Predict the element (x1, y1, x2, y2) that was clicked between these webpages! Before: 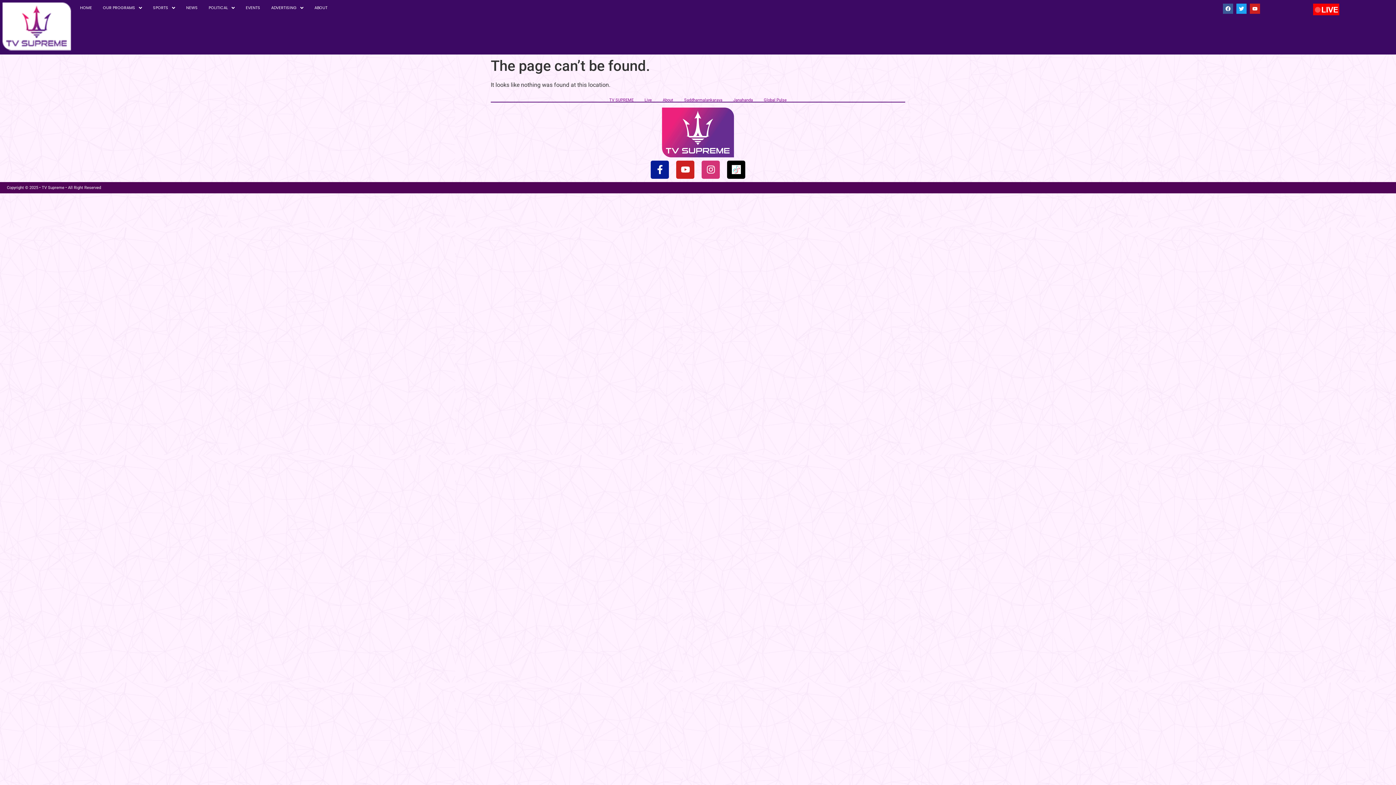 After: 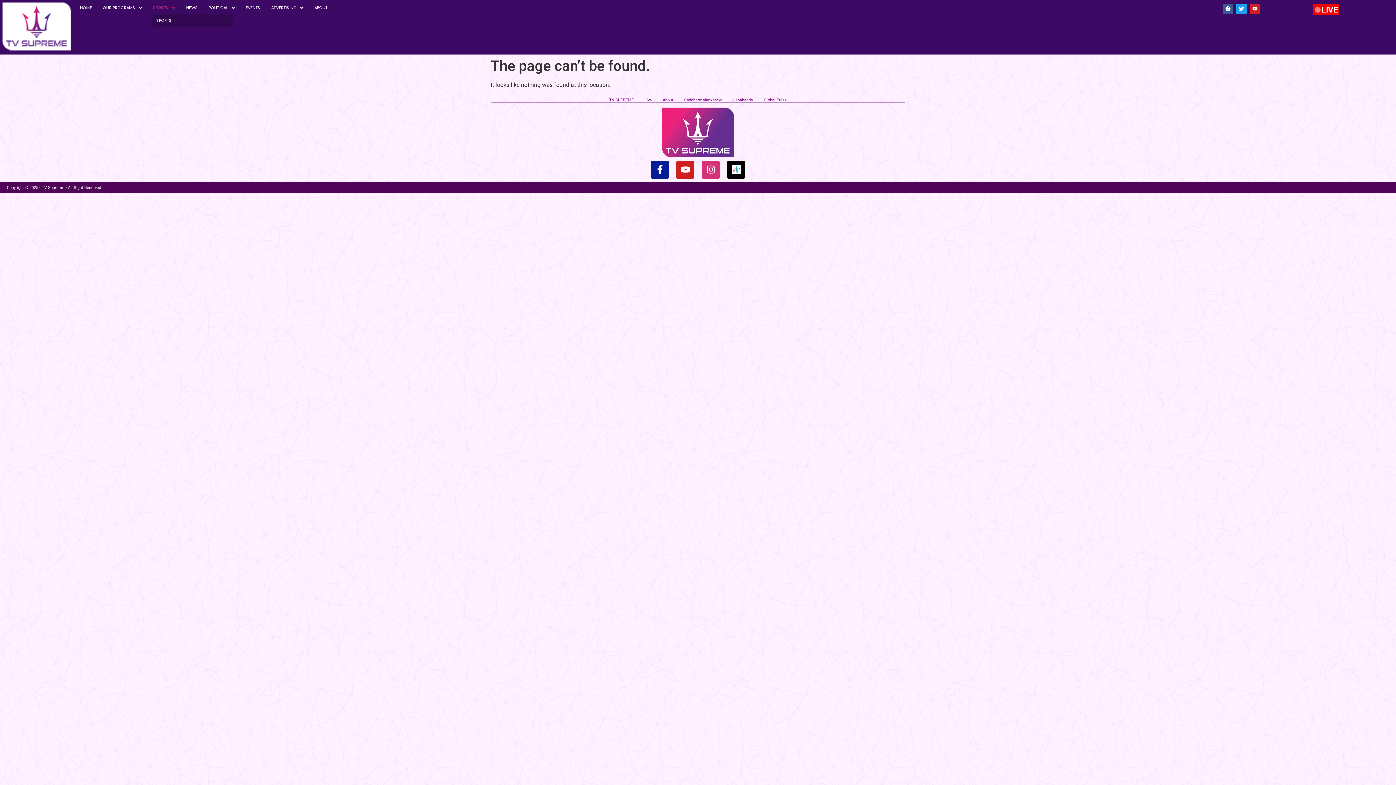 Action: bbox: (153, 3, 175, 12) label: SPORTS